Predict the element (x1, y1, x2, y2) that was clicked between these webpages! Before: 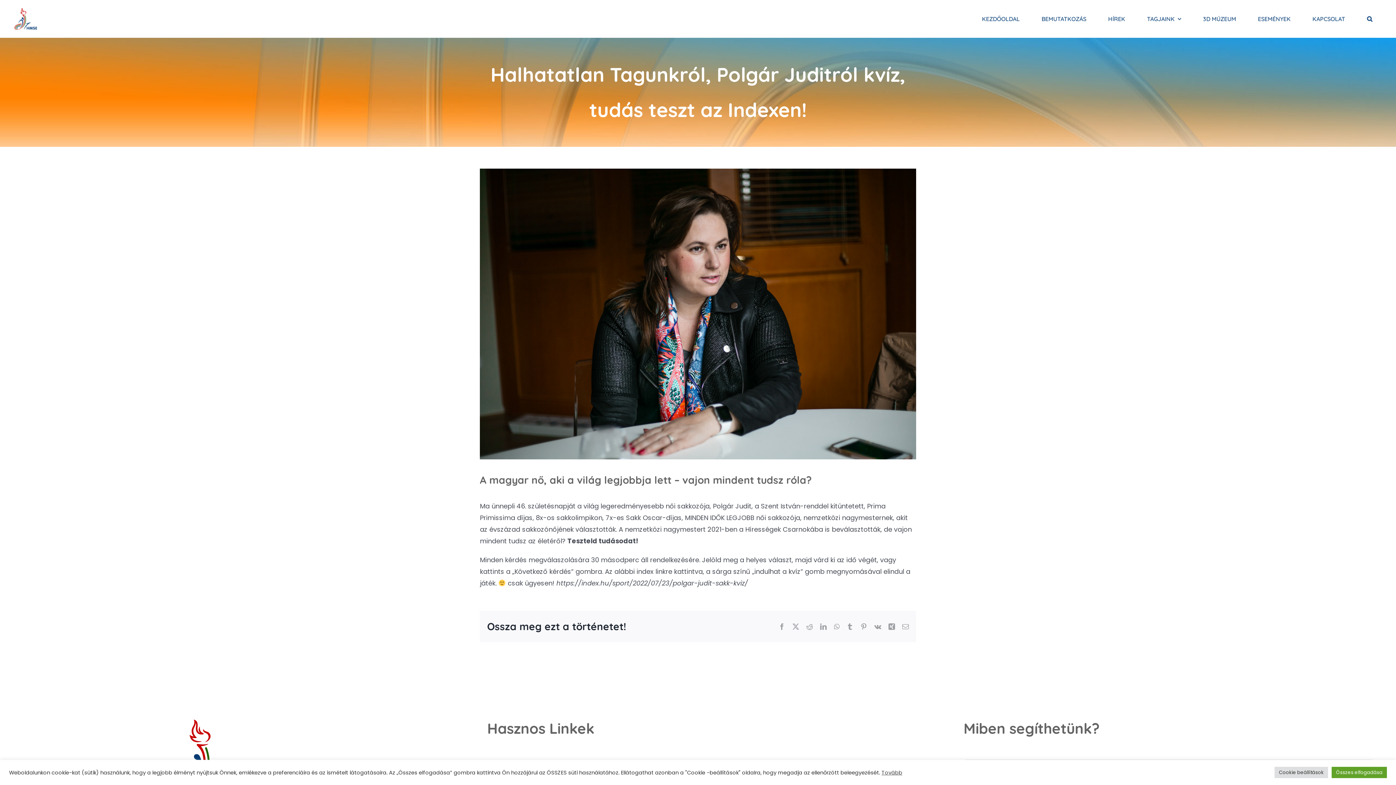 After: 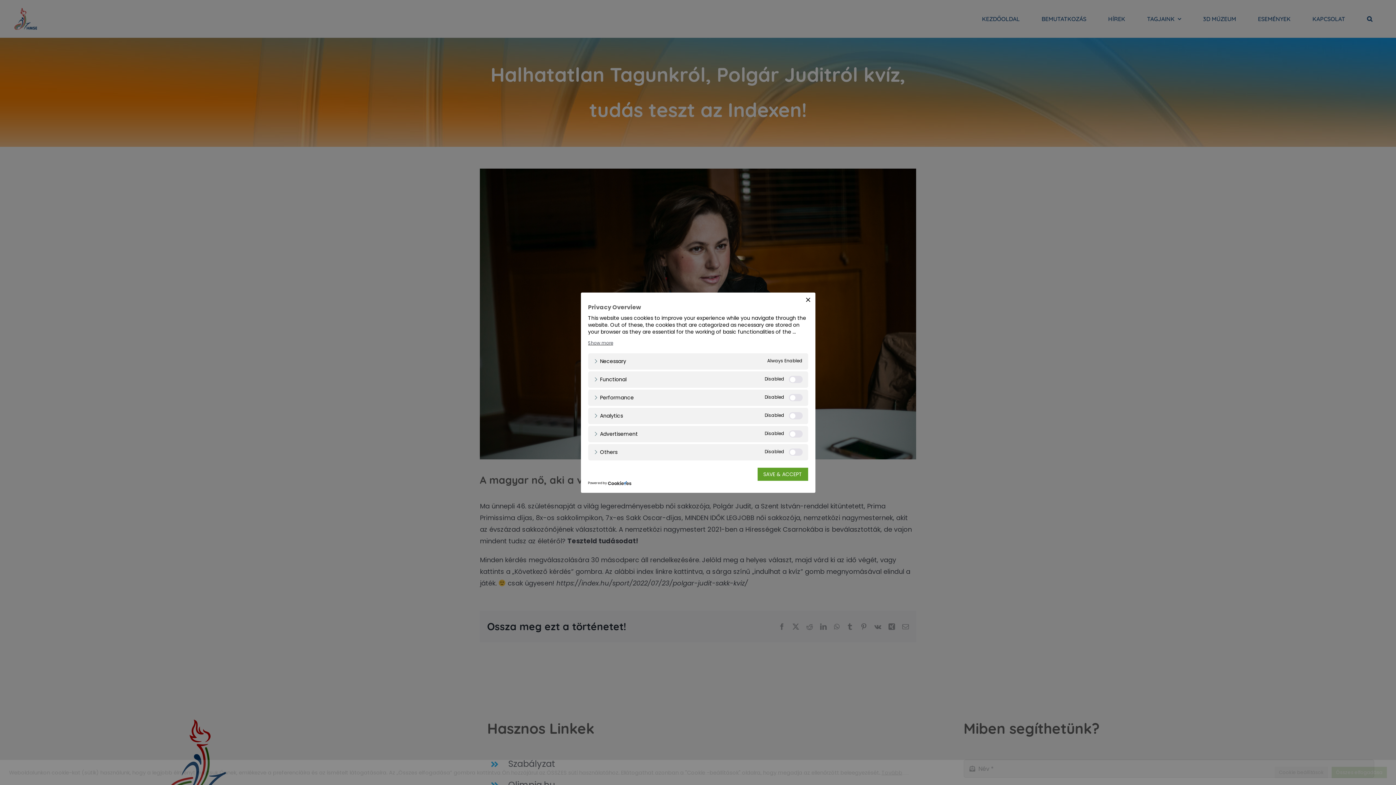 Action: bbox: (1274, 767, 1328, 778) label: Cookie beállítások